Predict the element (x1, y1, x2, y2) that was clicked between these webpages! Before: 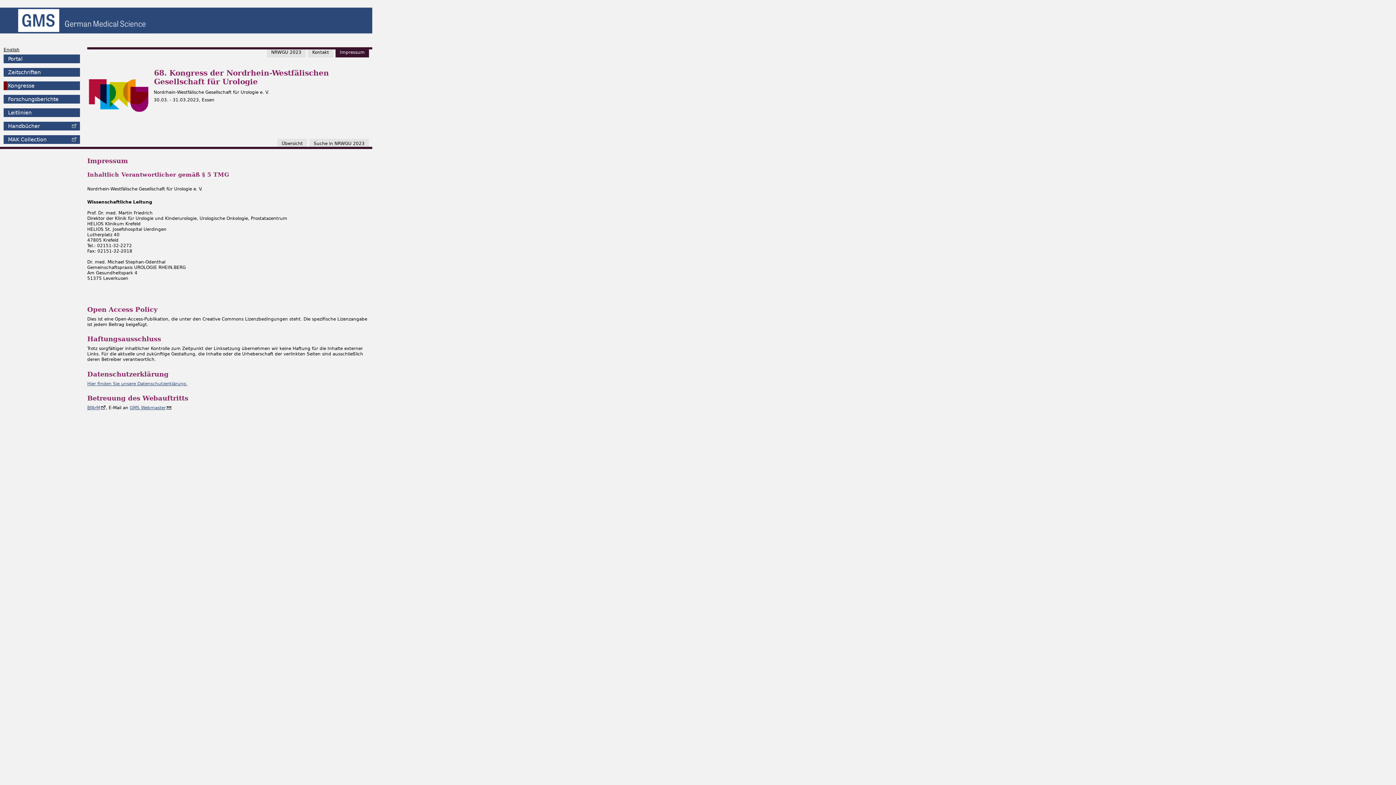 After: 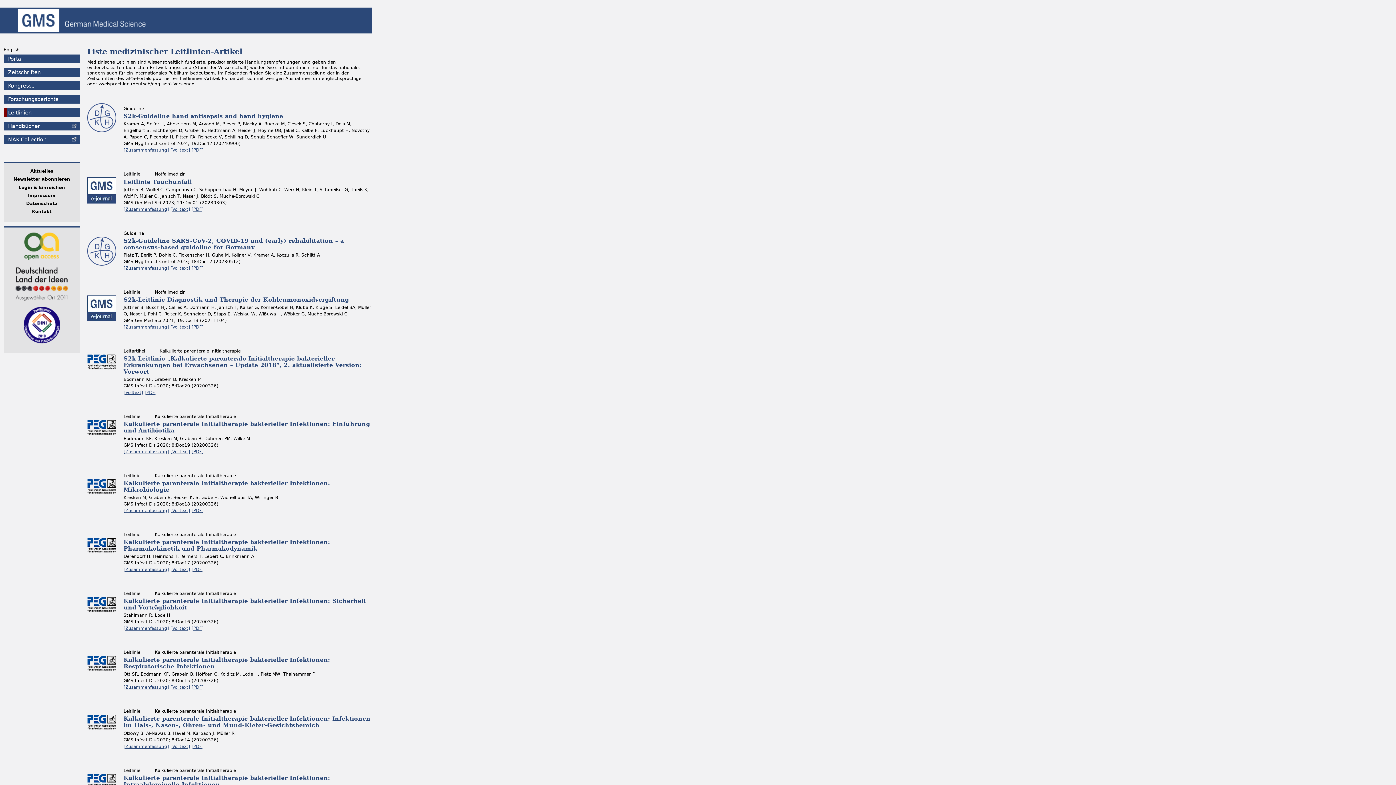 Action: label: Leitlinien bbox: (3, 108, 80, 117)